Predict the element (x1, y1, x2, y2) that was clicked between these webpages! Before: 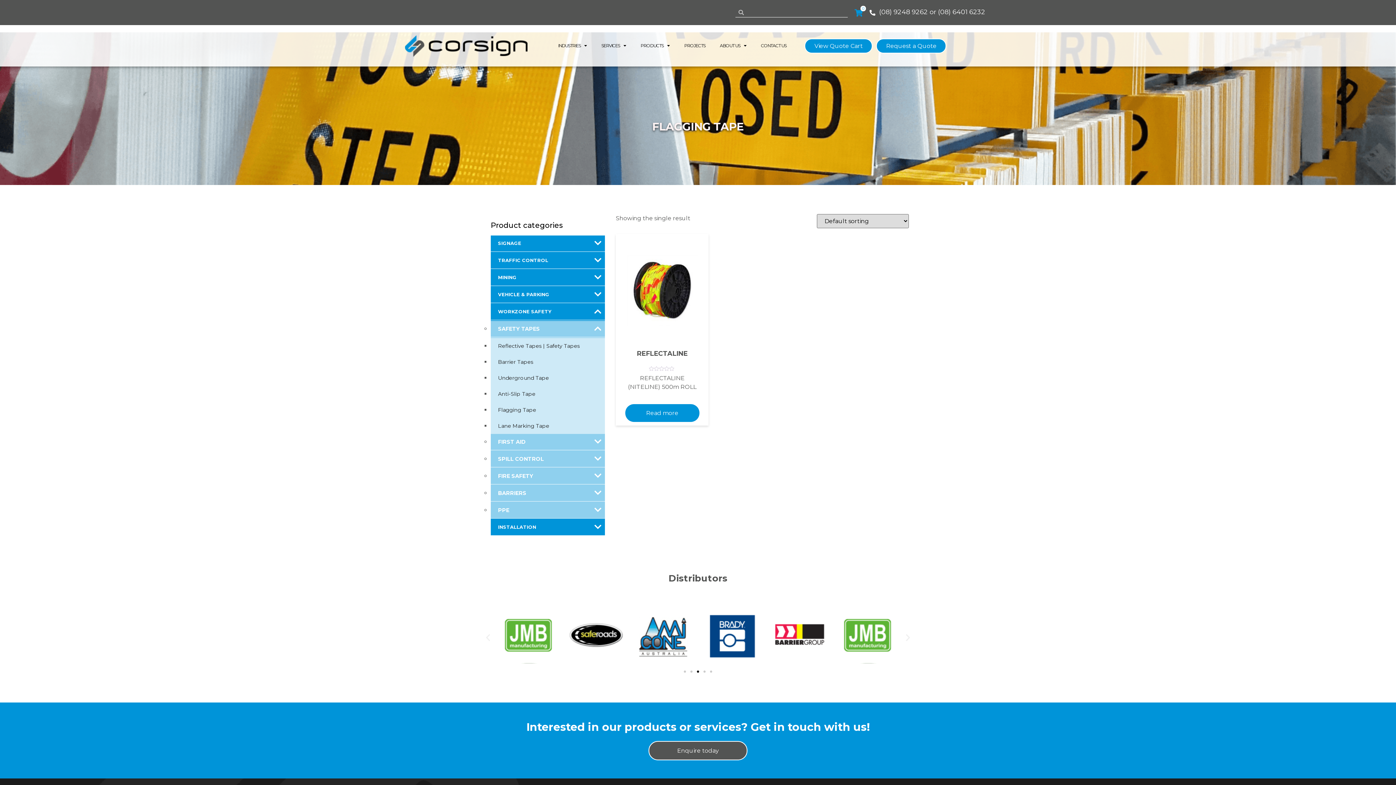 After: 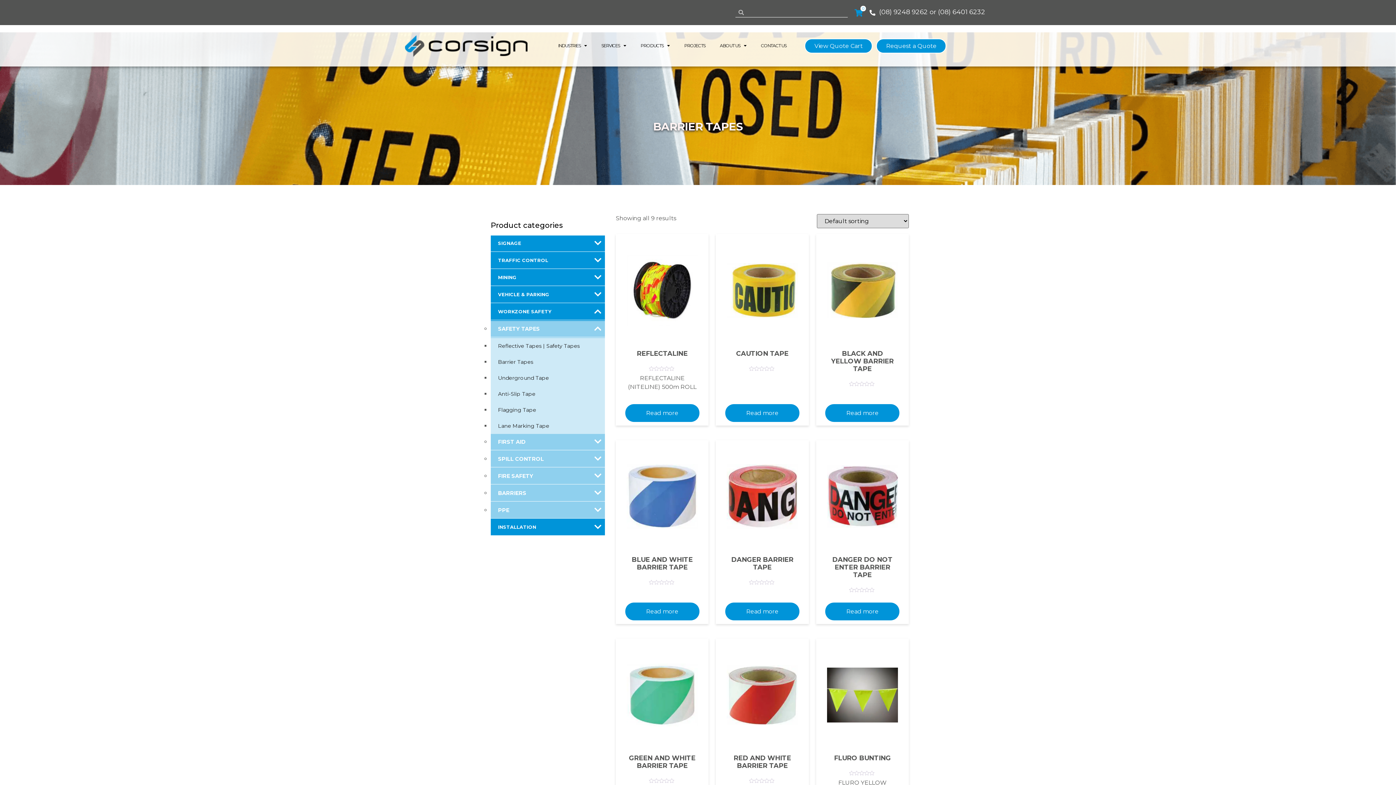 Action: label: Barrier Tapes bbox: (490, 354, 605, 370)